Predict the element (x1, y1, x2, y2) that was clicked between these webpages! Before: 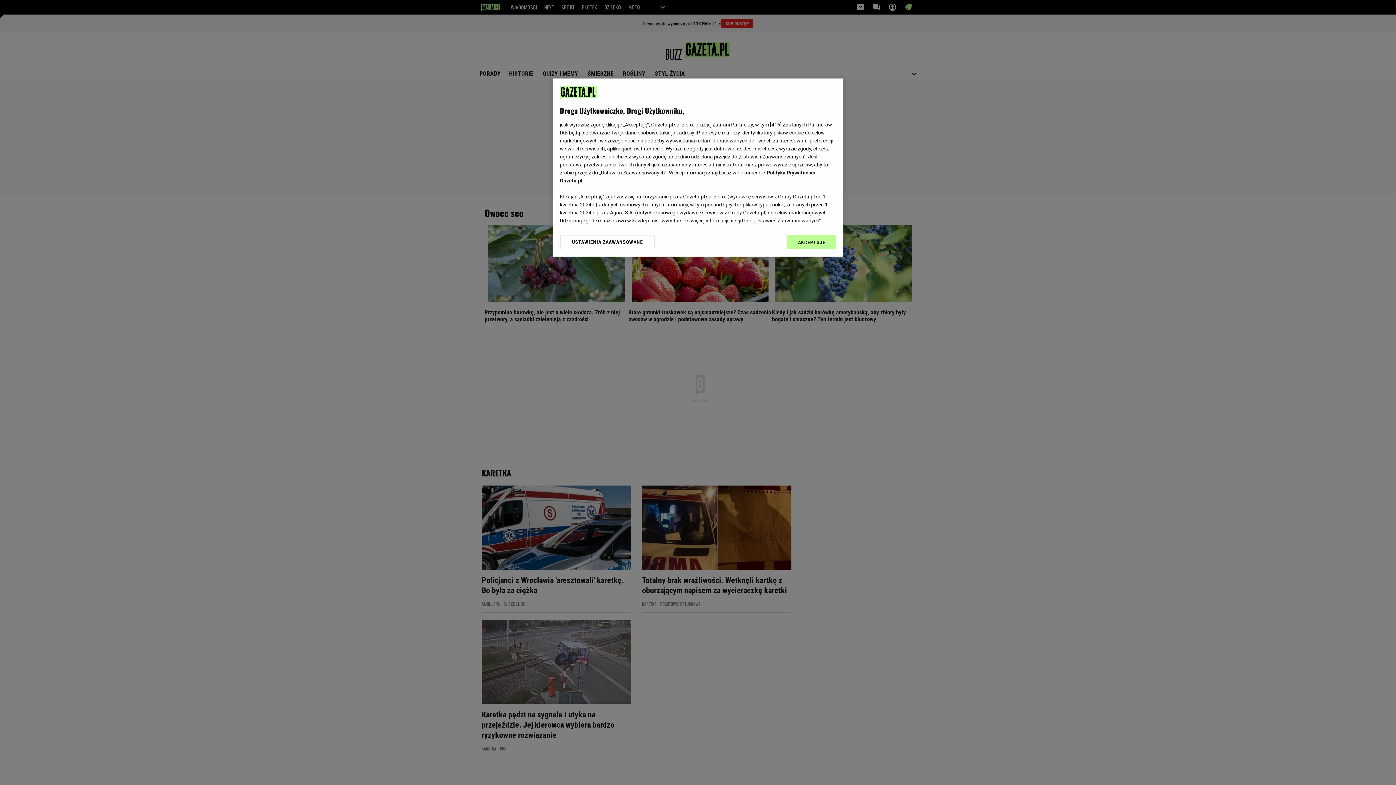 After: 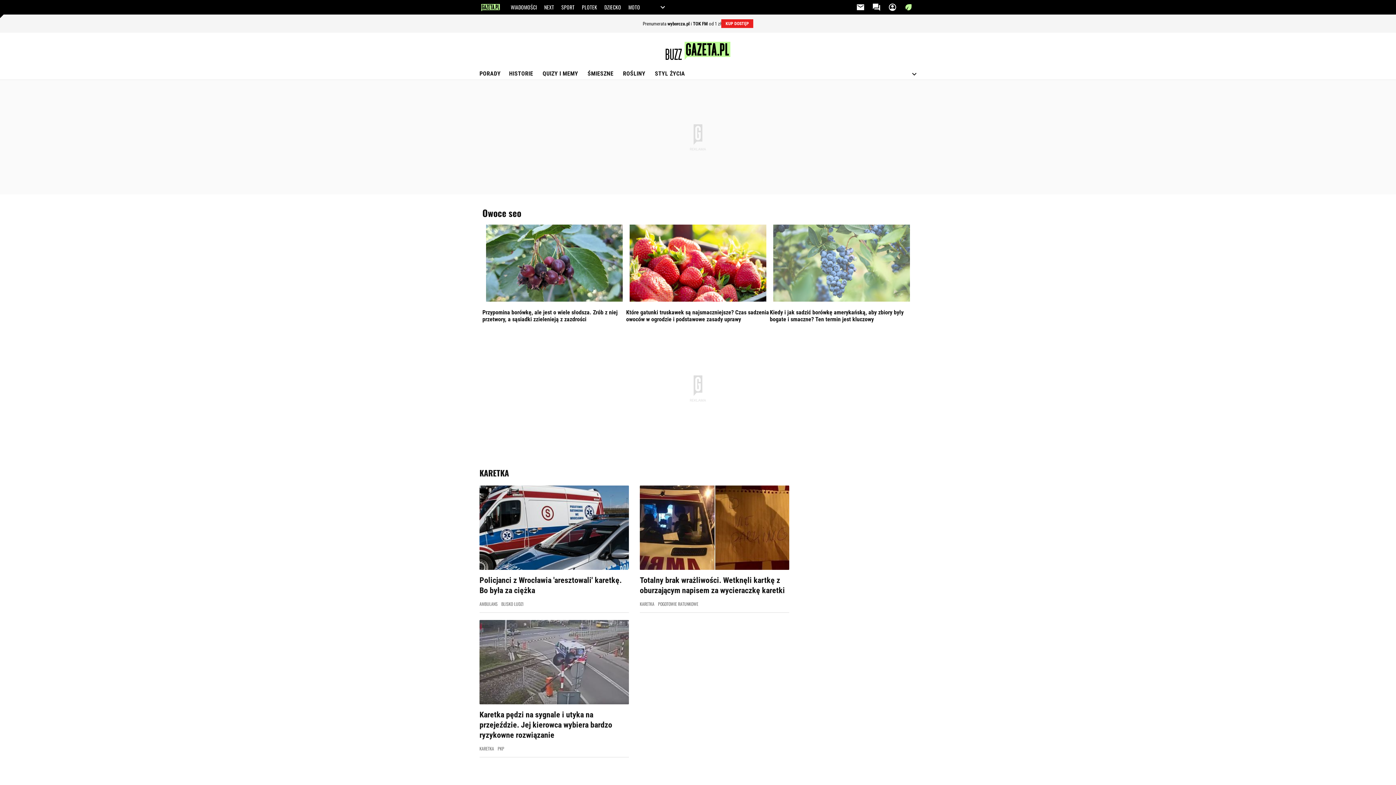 Action: bbox: (787, 234, 836, 249) label: AKCEPTUJĘ